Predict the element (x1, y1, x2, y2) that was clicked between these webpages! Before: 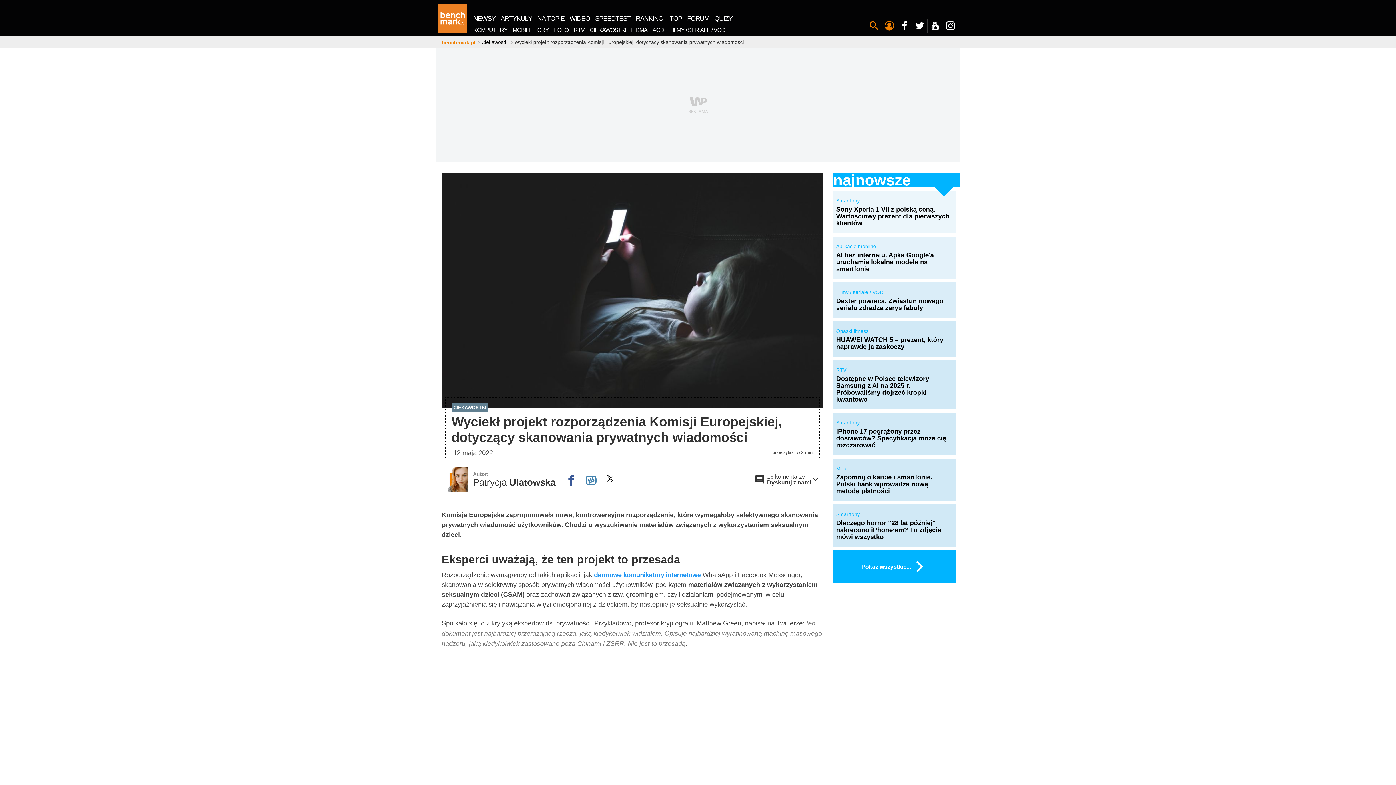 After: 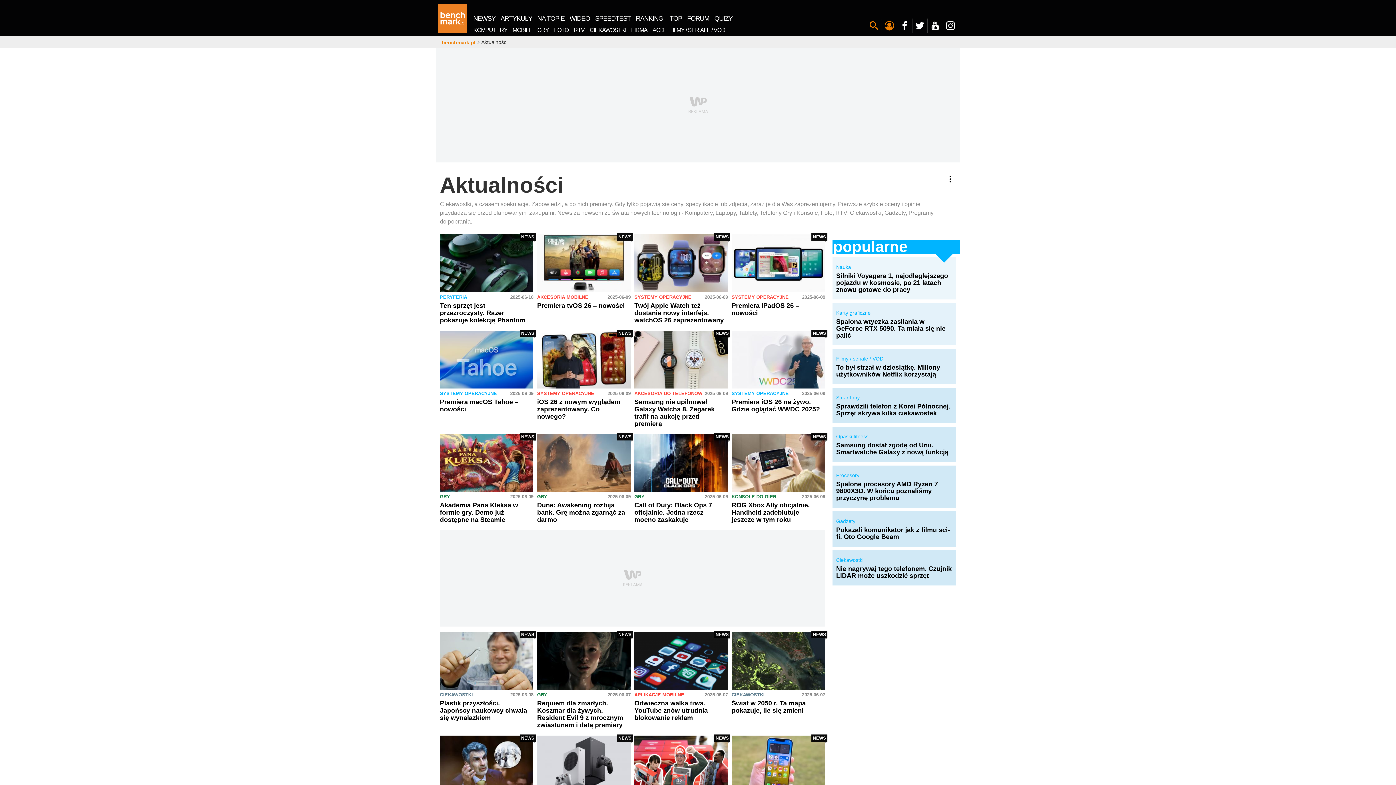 Action: label: Pokaż wszystkie... bbox: (832, 550, 956, 583)